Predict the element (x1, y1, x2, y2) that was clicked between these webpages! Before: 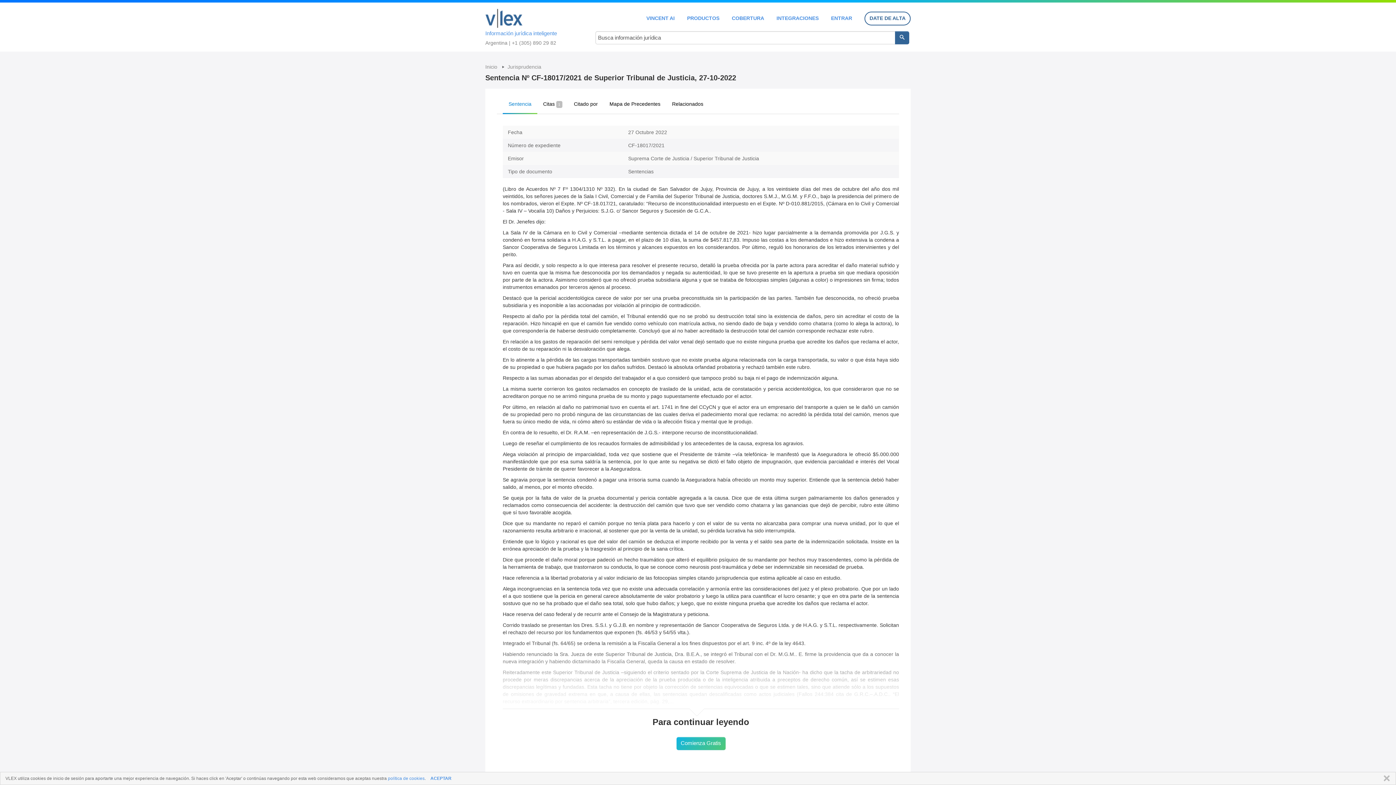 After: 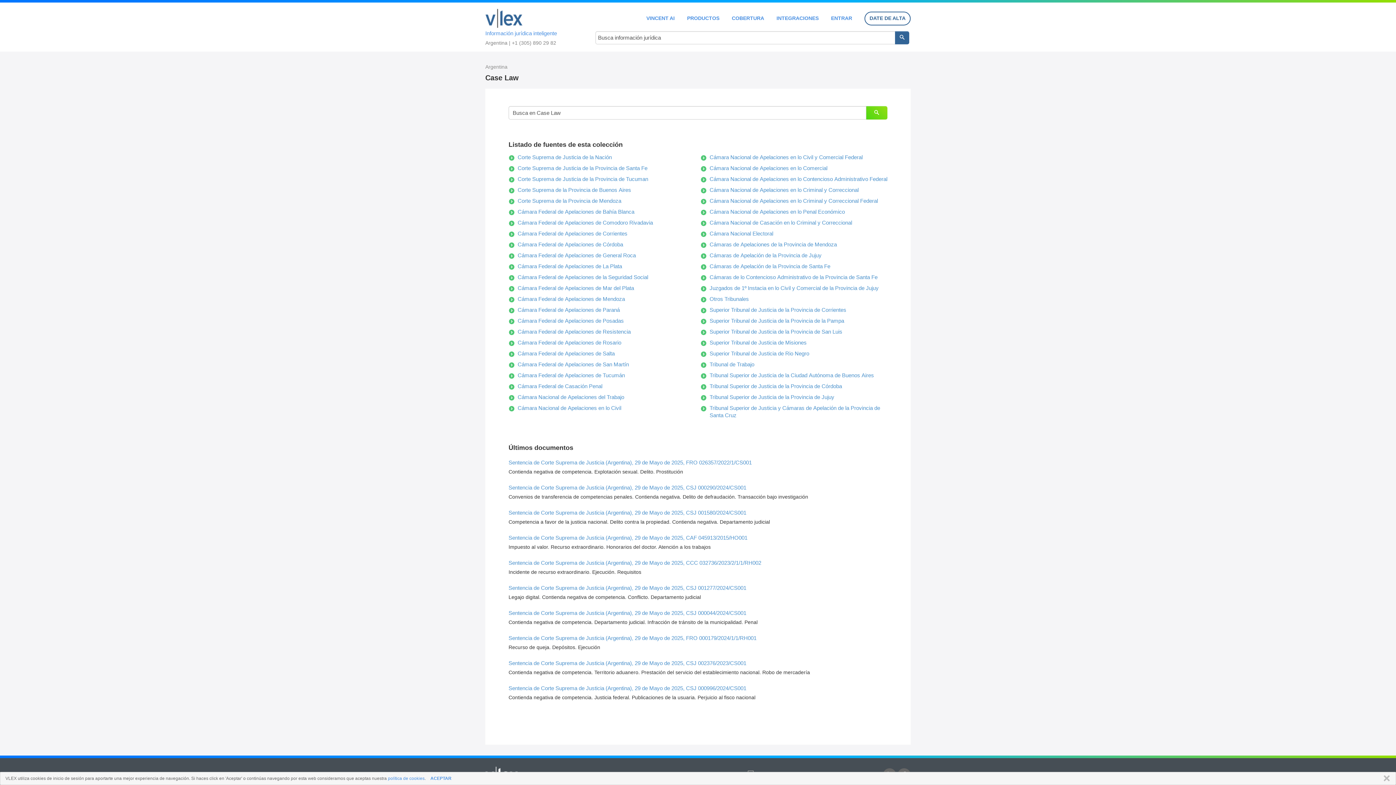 Action: label: Jurisprudencia bbox: (507, 64, 541, 69)